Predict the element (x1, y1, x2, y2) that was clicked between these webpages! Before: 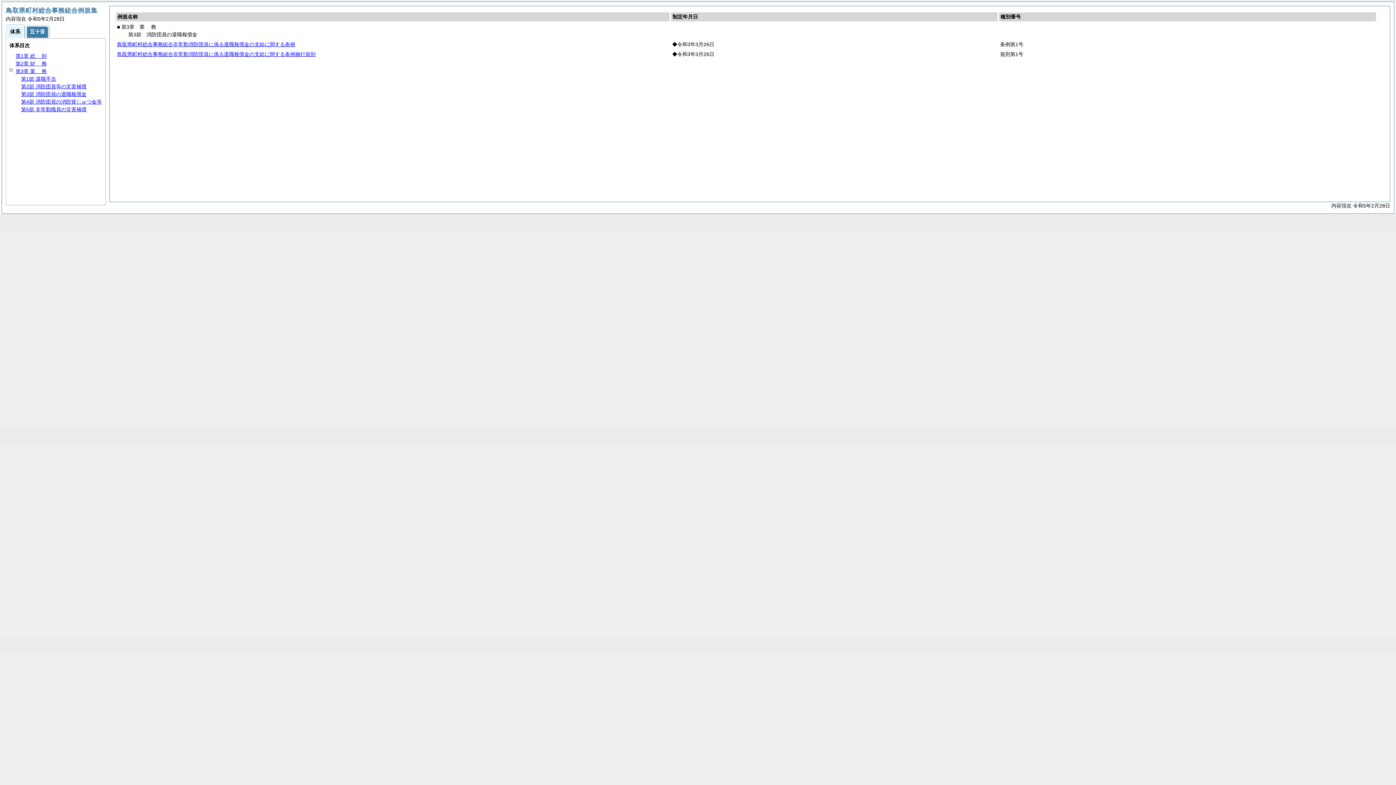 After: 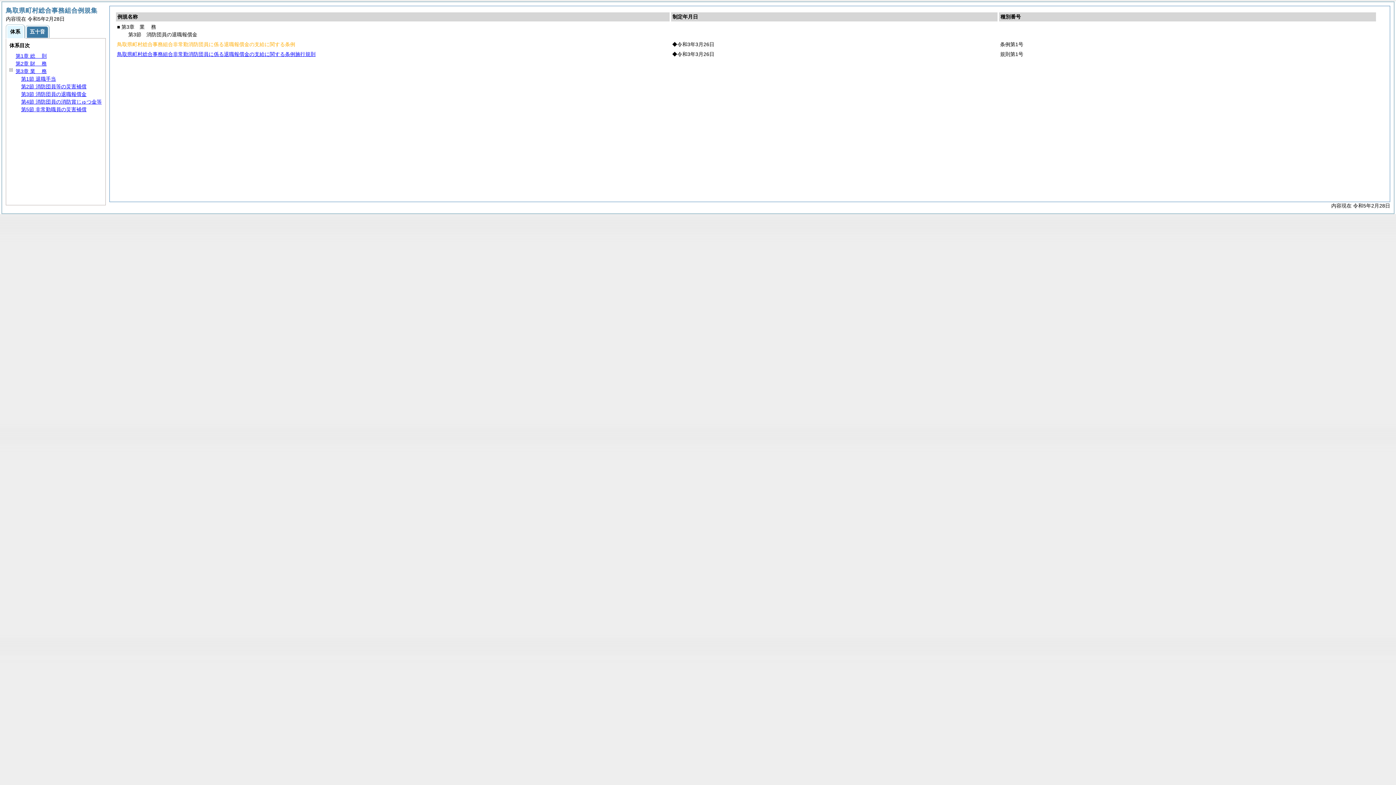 Action: bbox: (117, 41, 295, 47) label: 鳥取県町村総合事務組合非常勤消防団員に係る退職報償金の支給に関する条例